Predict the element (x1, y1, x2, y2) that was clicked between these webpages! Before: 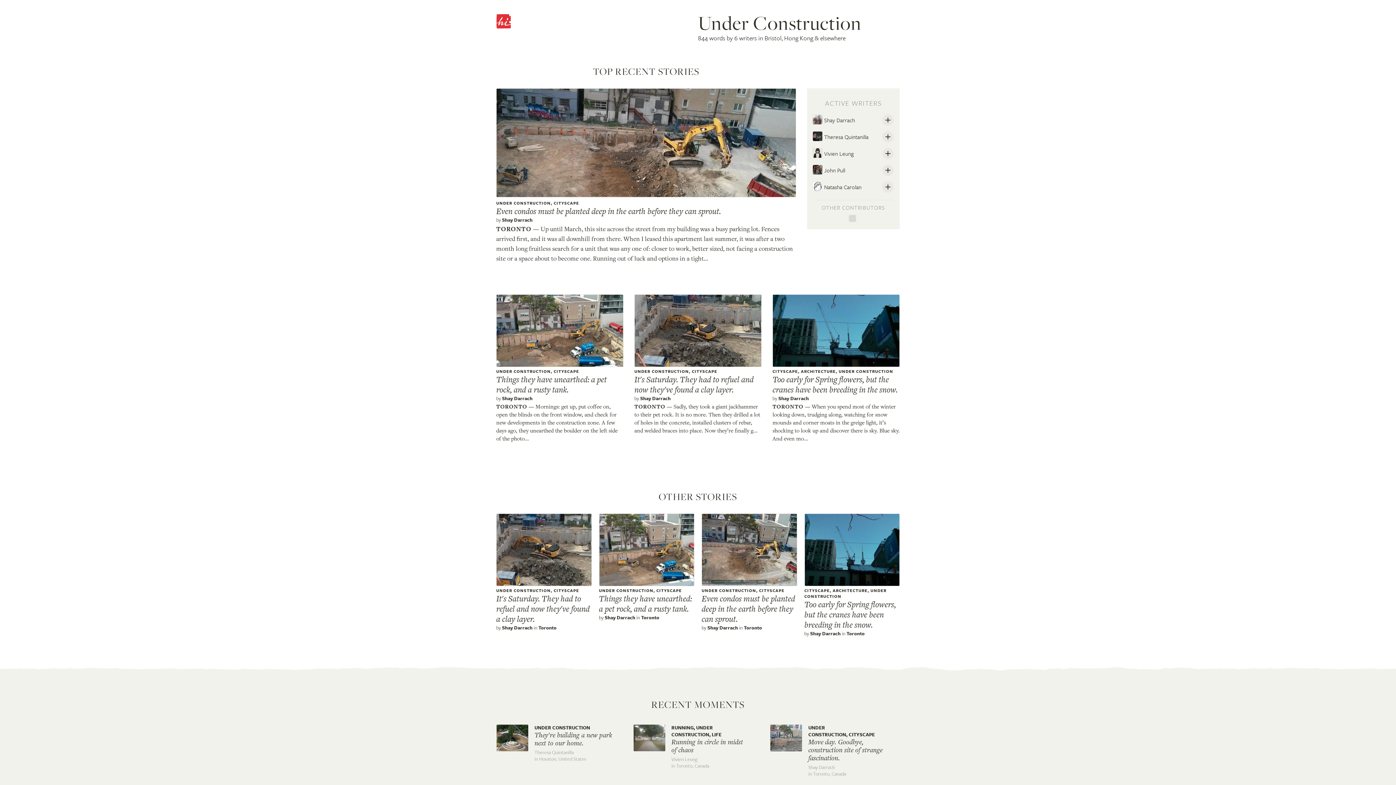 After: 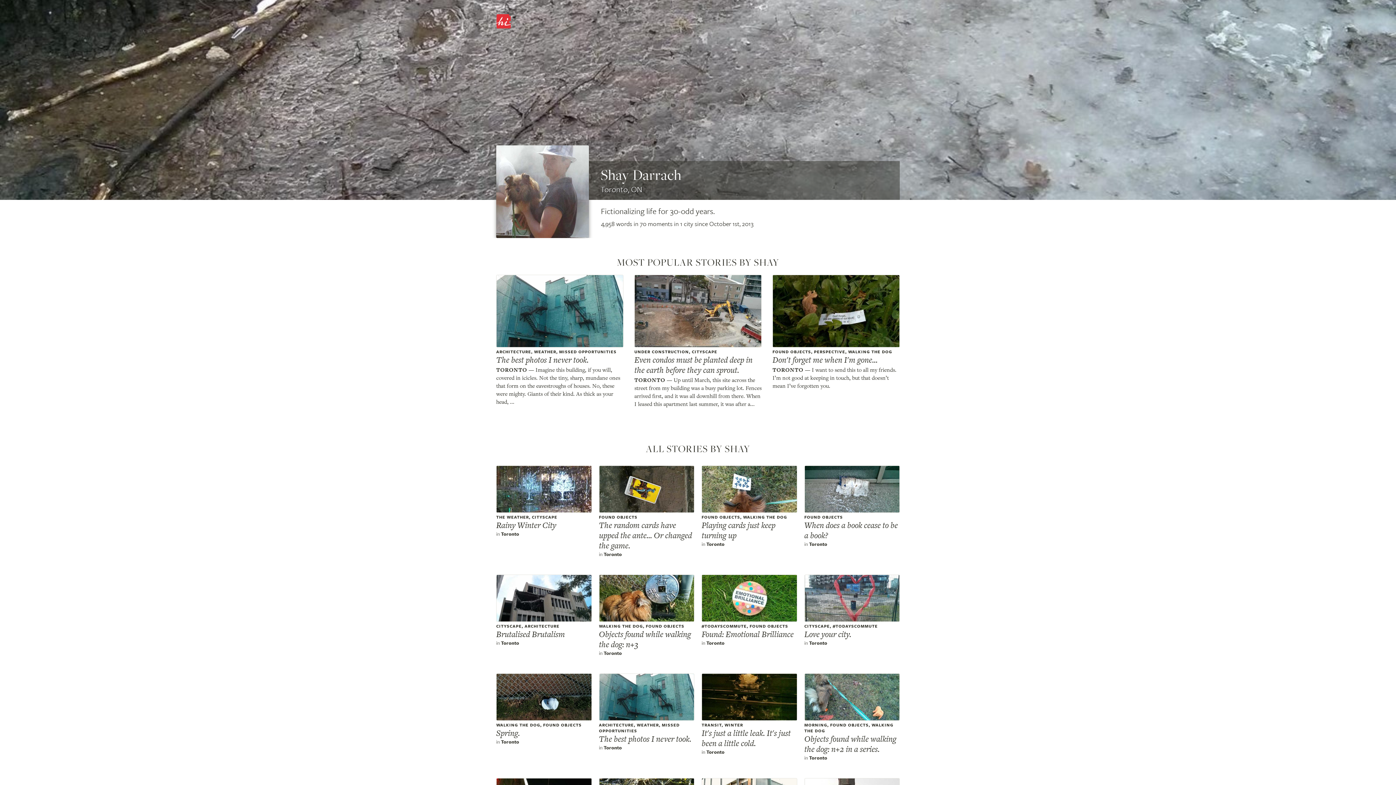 Action: bbox: (778, 394, 809, 402) label: Shay Darrach